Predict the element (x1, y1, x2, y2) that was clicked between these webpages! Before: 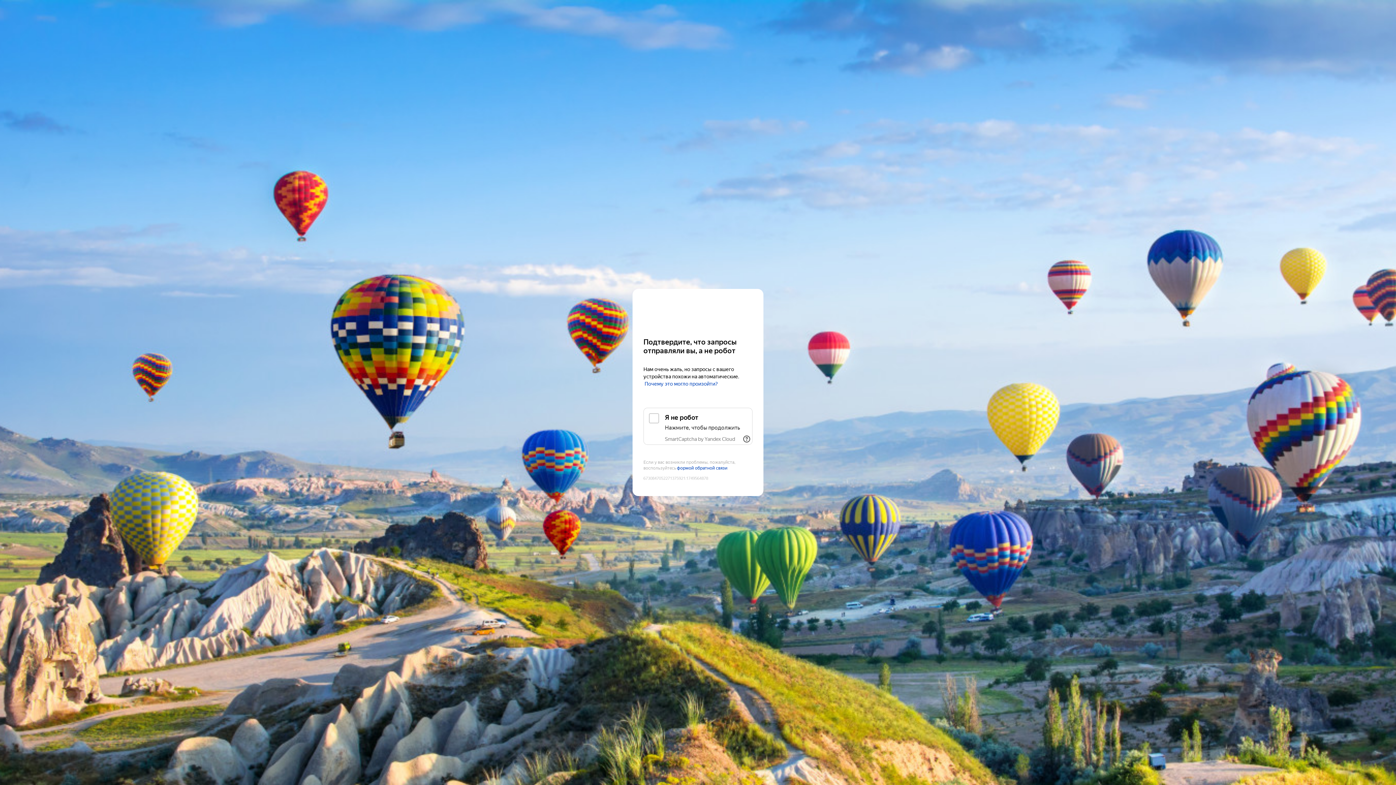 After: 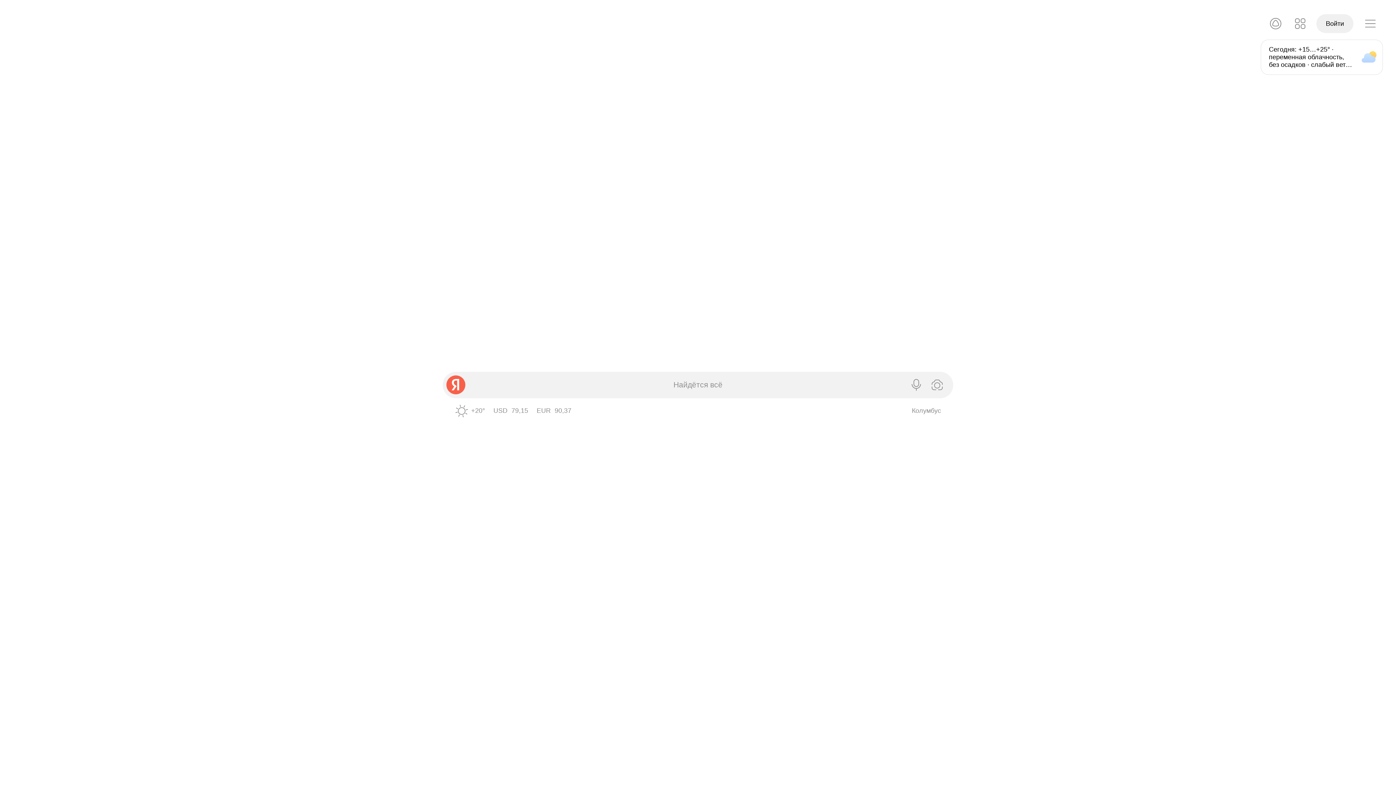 Action: label: Yandex bbox: (643, 303, 752, 316)